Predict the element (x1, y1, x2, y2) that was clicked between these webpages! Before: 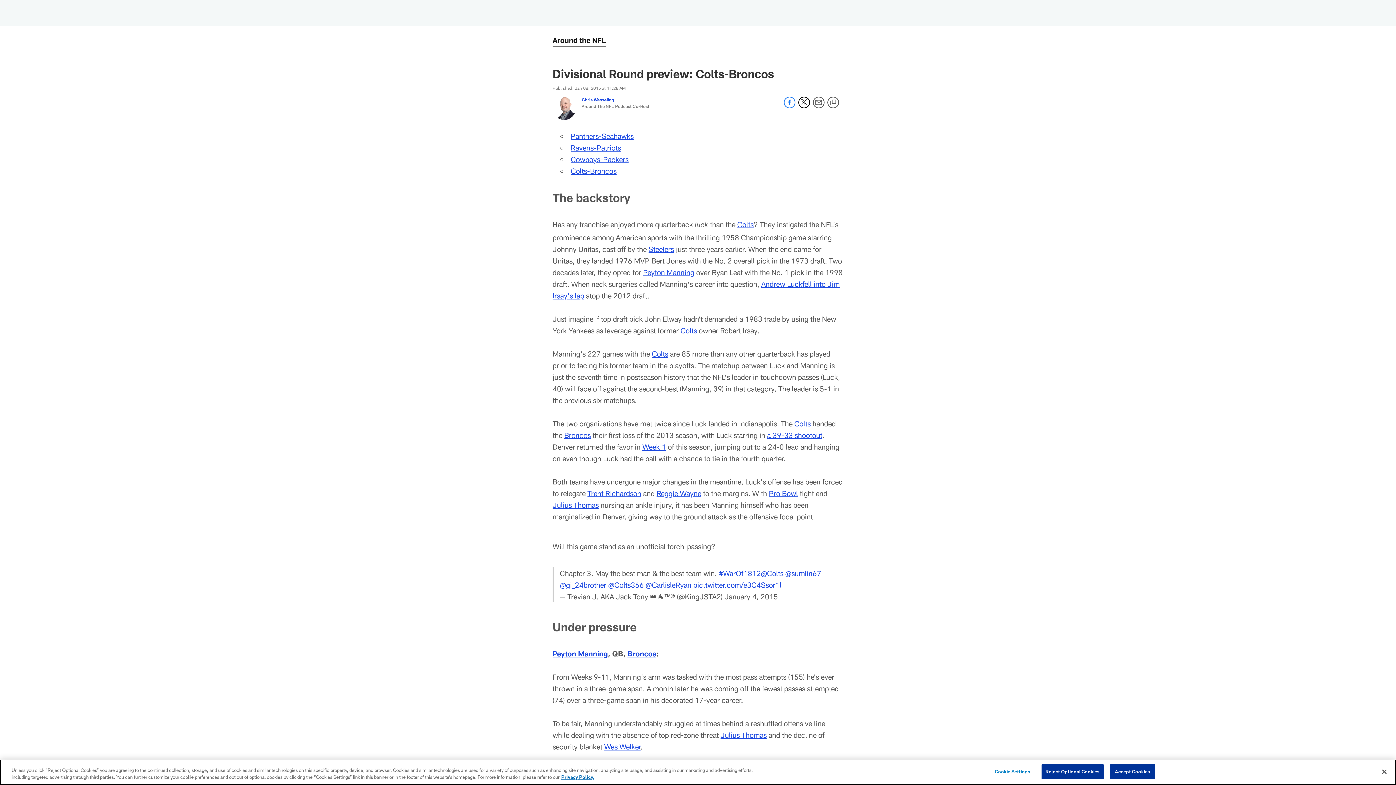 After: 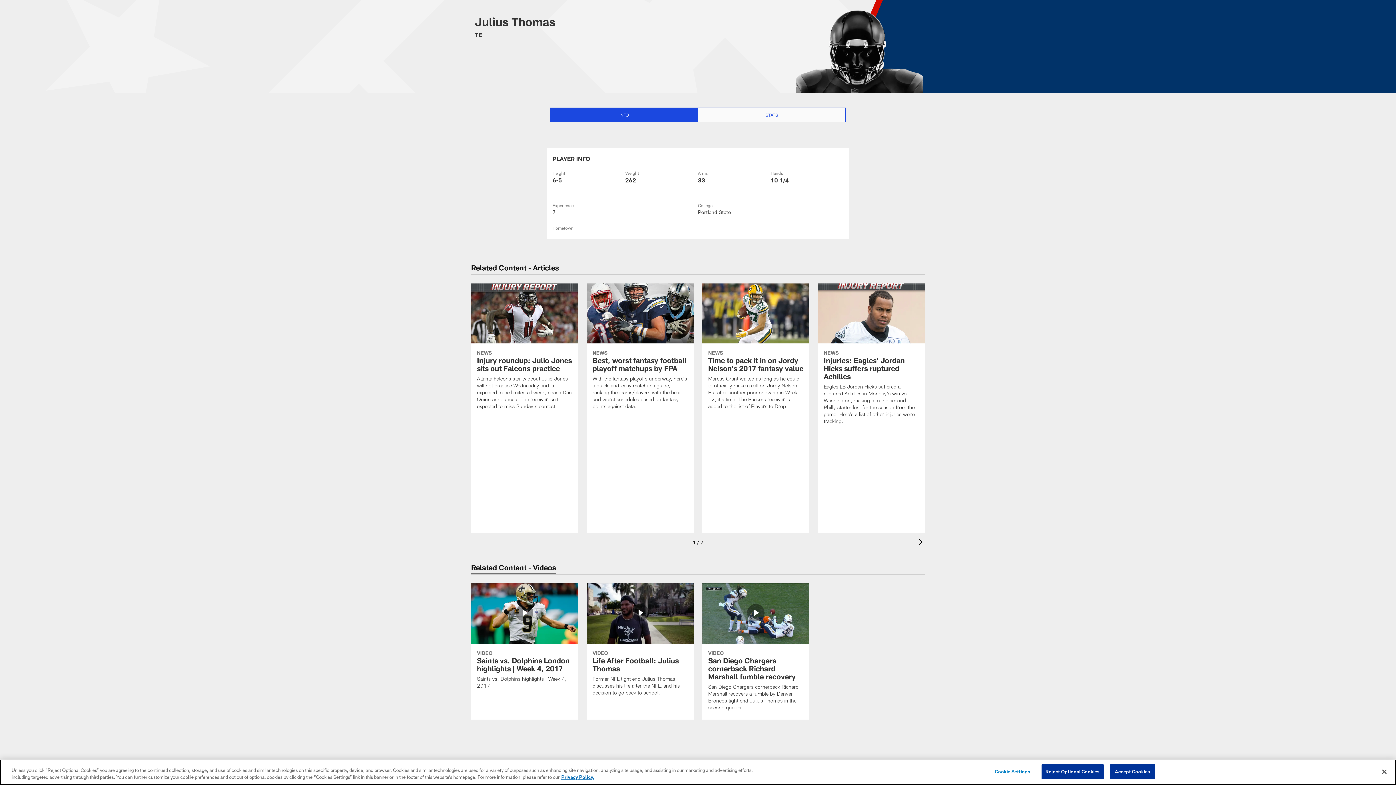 Action: label: Julius Thomas bbox: (552, 500, 598, 509)